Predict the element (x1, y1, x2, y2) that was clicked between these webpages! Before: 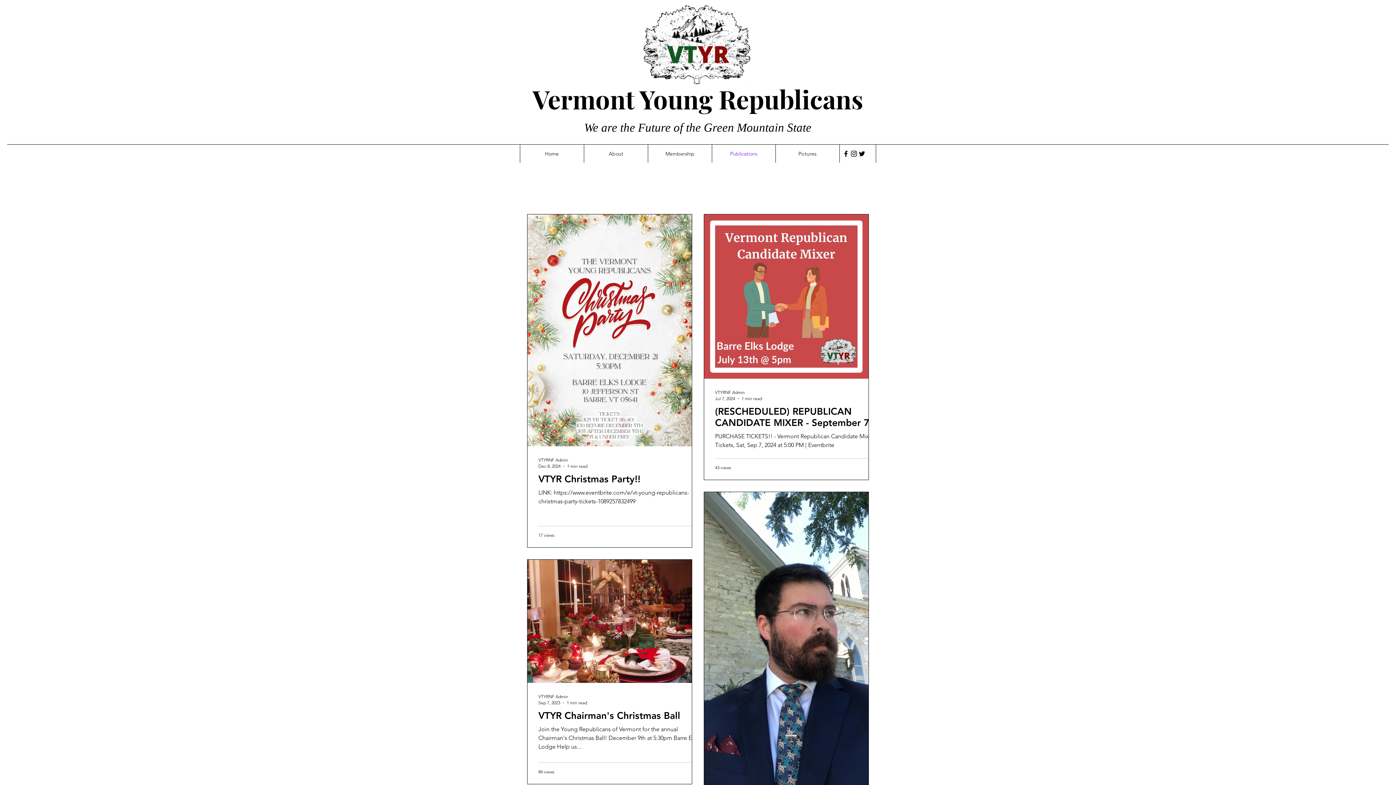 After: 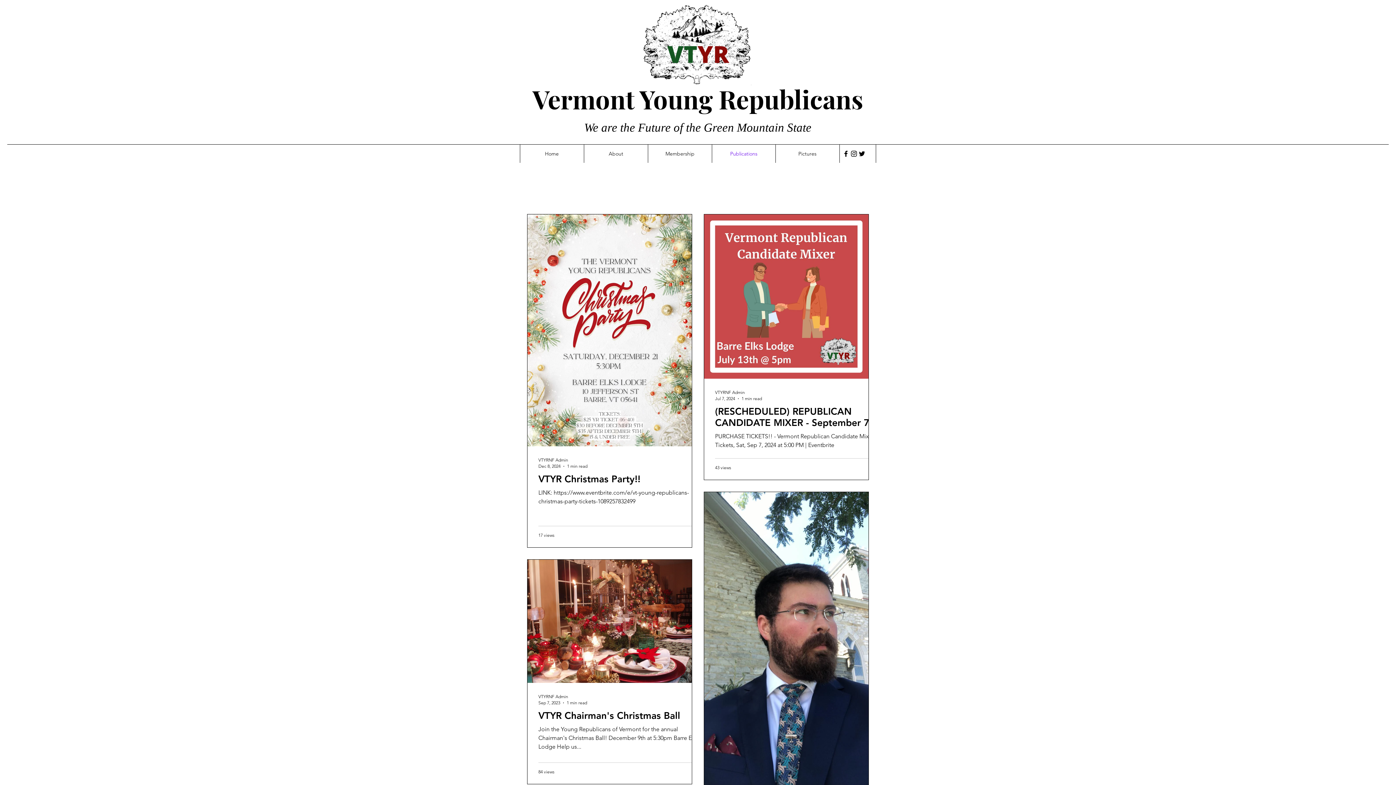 Action: label: Twitter bbox: (858, 149, 866, 157)